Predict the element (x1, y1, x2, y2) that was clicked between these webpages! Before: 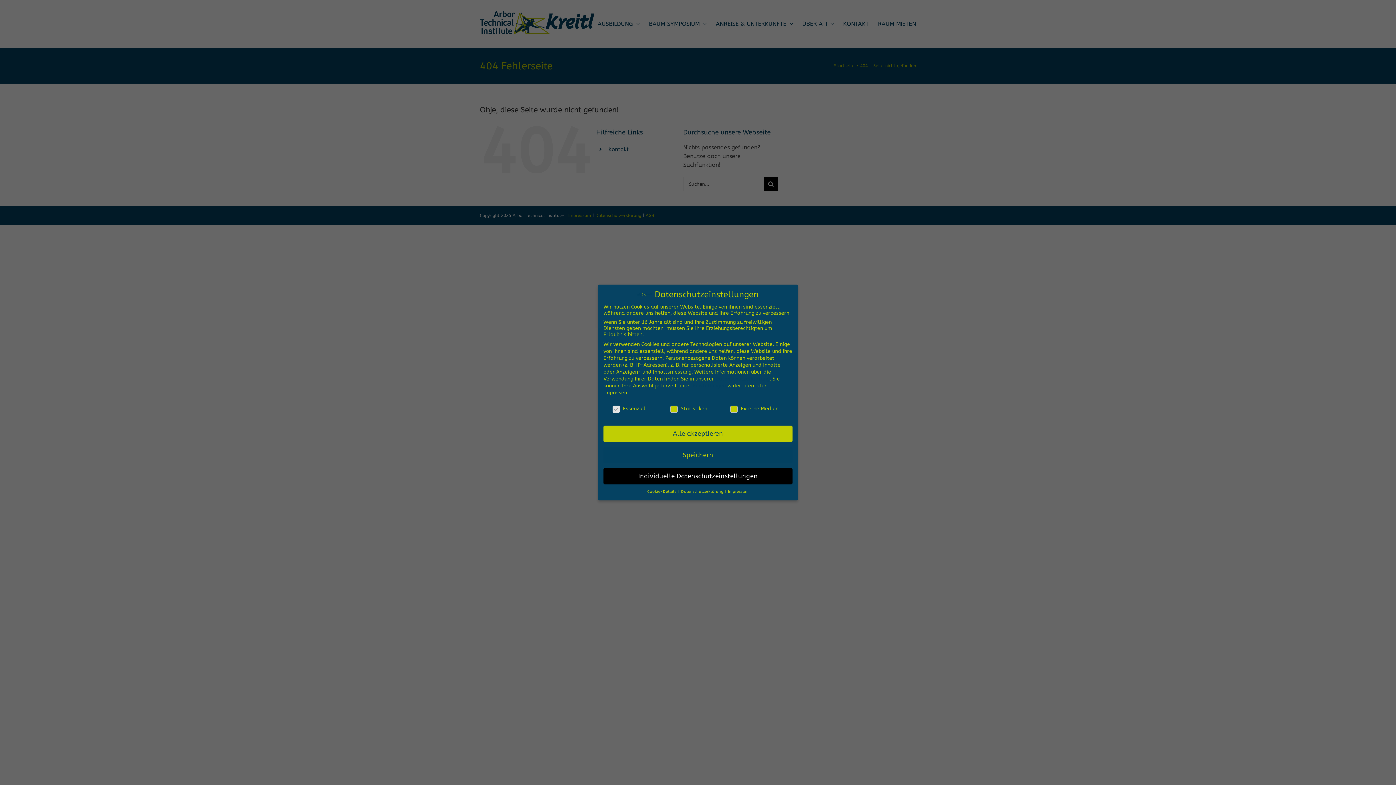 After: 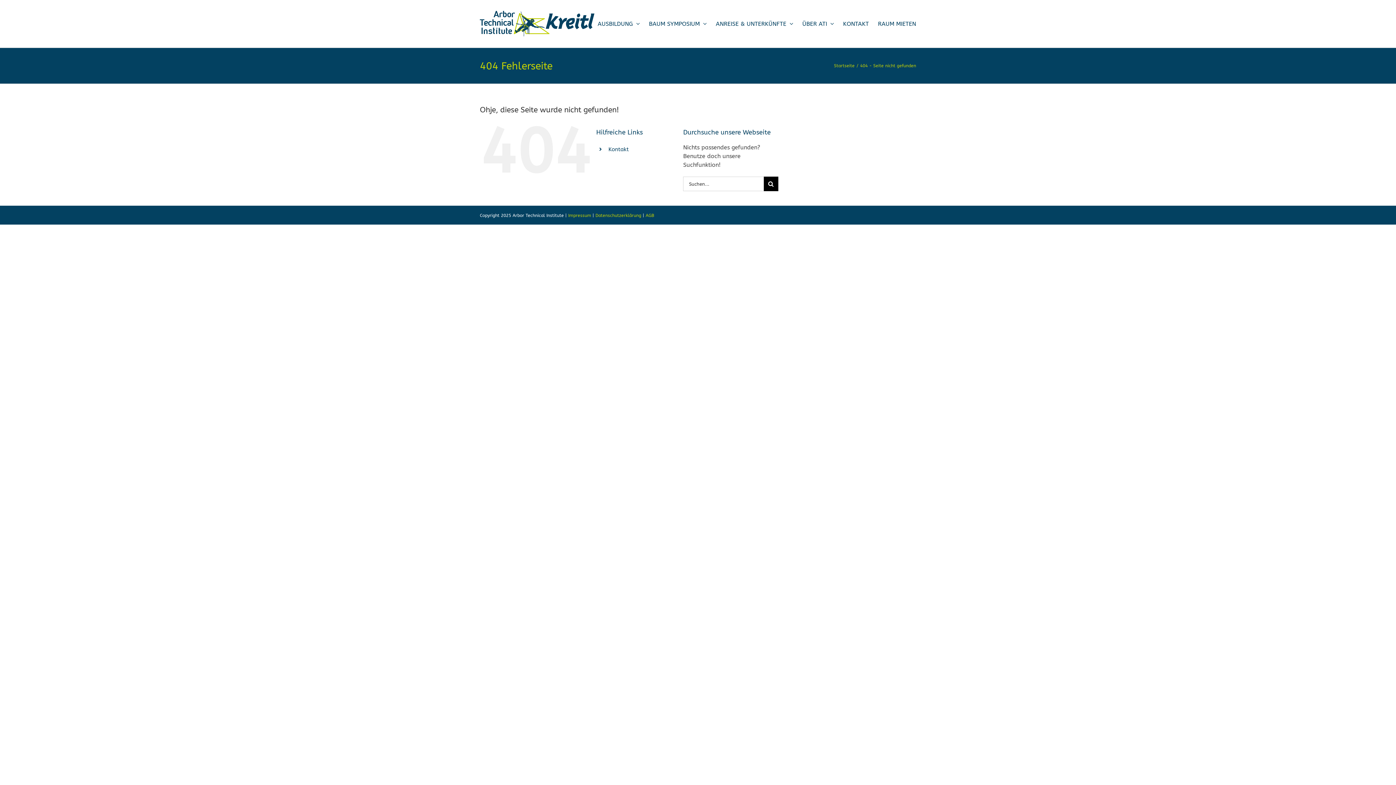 Action: bbox: (603, 425, 792, 442) label: Alle akzeptieren